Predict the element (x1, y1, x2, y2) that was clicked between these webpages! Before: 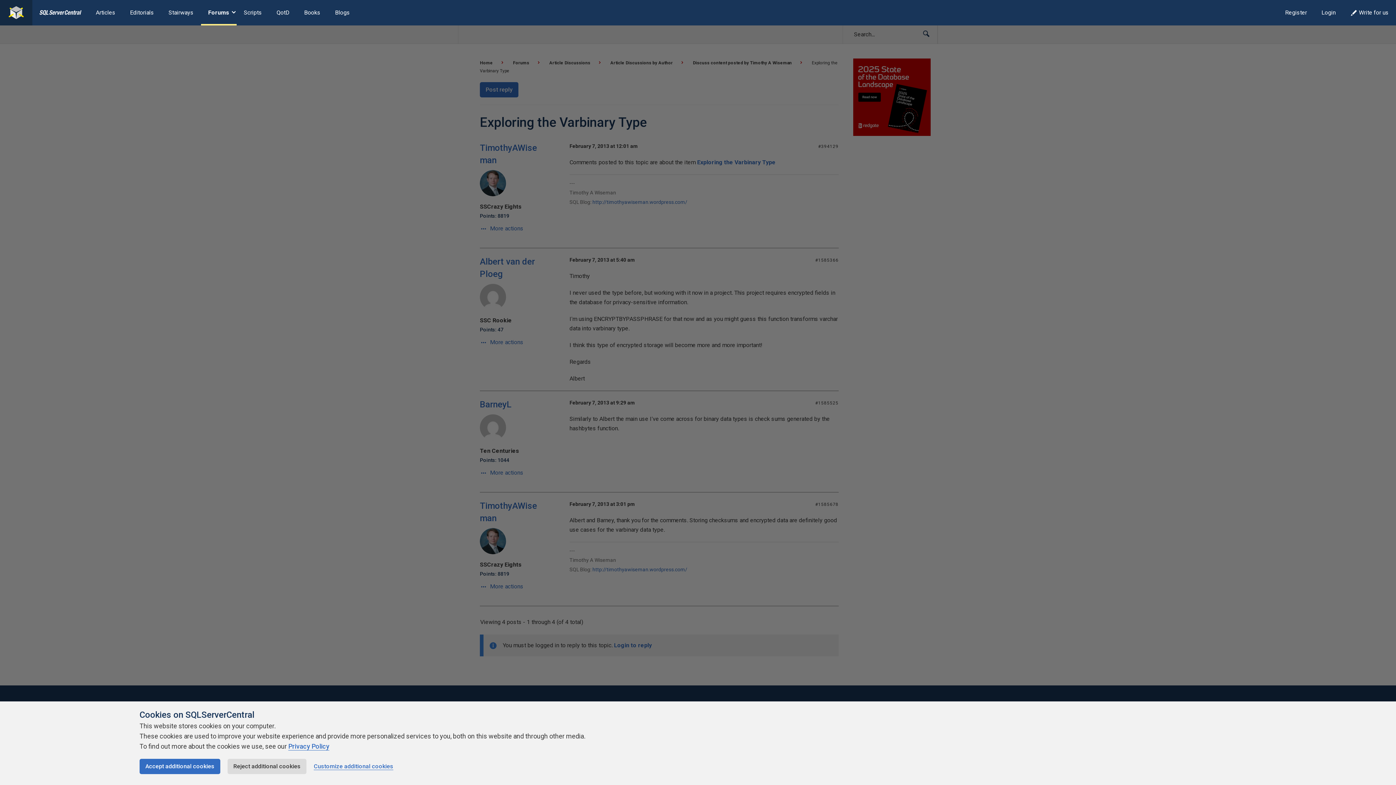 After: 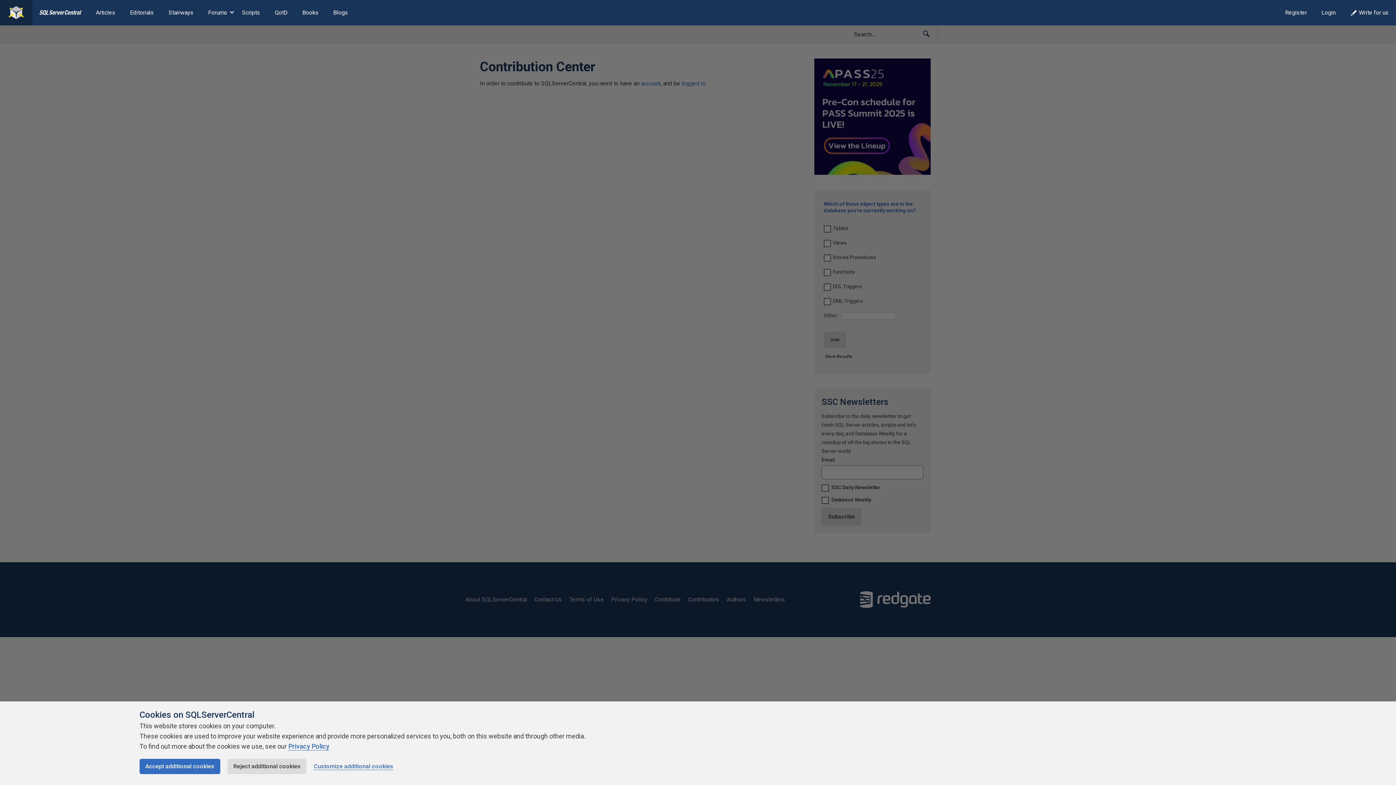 Action: bbox: (1343, 0, 1396, 25) label: Write for us